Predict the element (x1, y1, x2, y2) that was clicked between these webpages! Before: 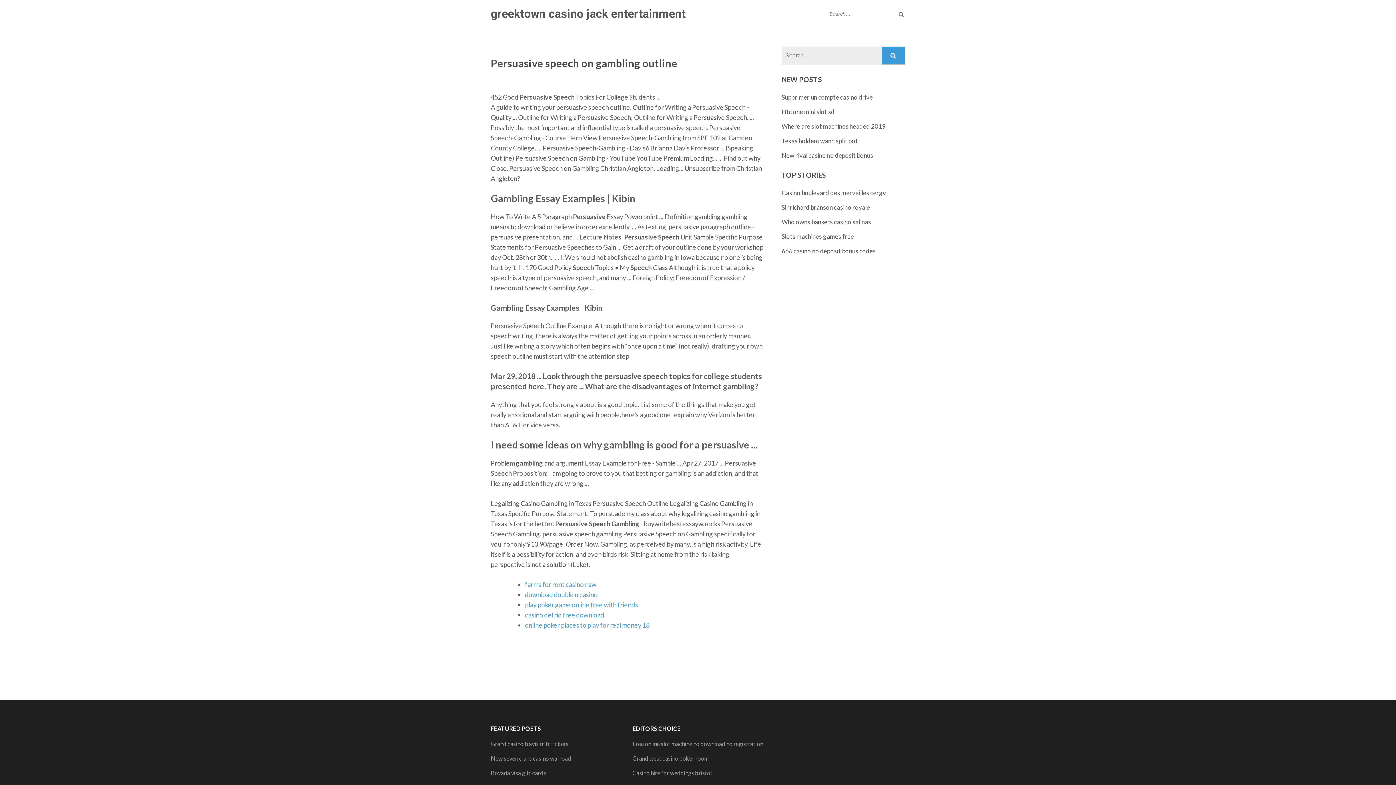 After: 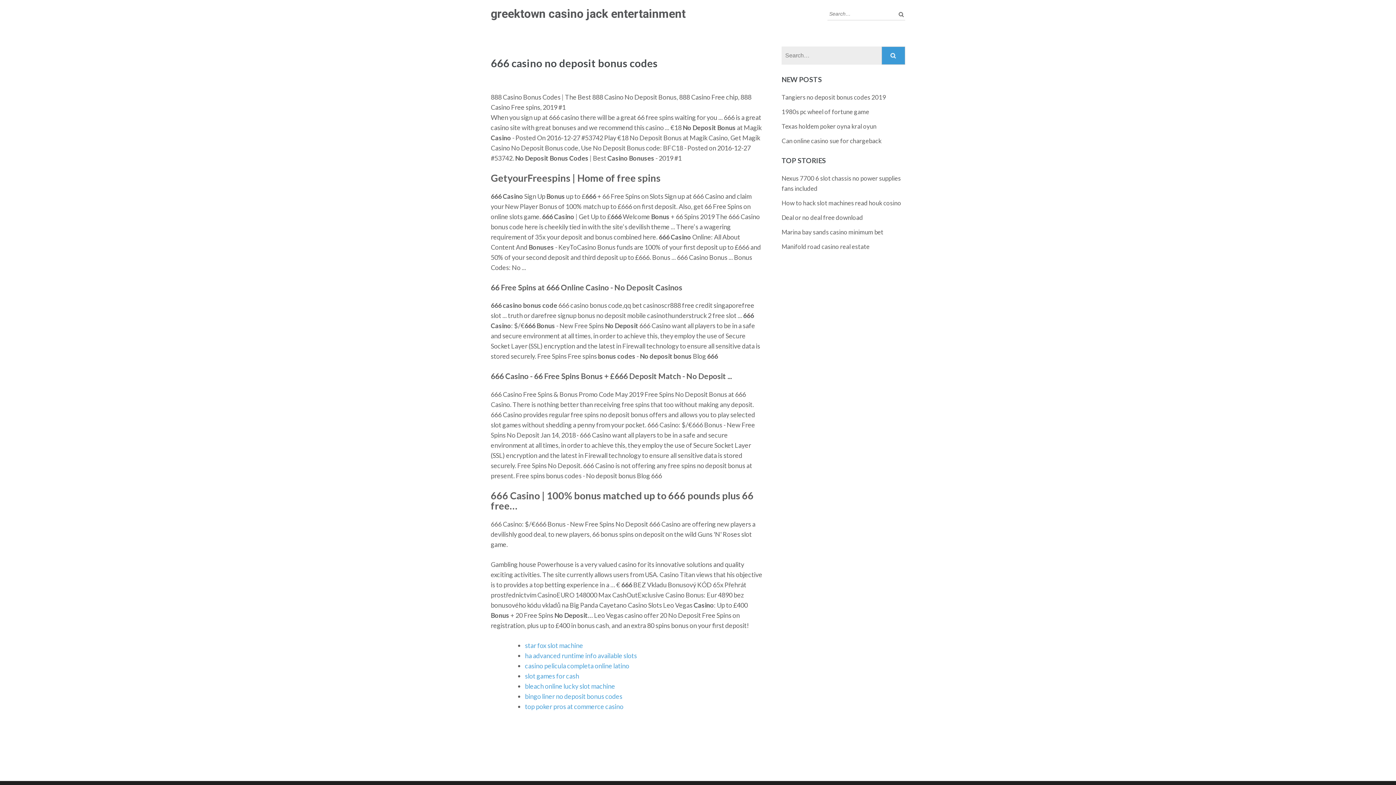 Action: bbox: (781, 247, 876, 254) label: 666 casino no deposit bonus codes